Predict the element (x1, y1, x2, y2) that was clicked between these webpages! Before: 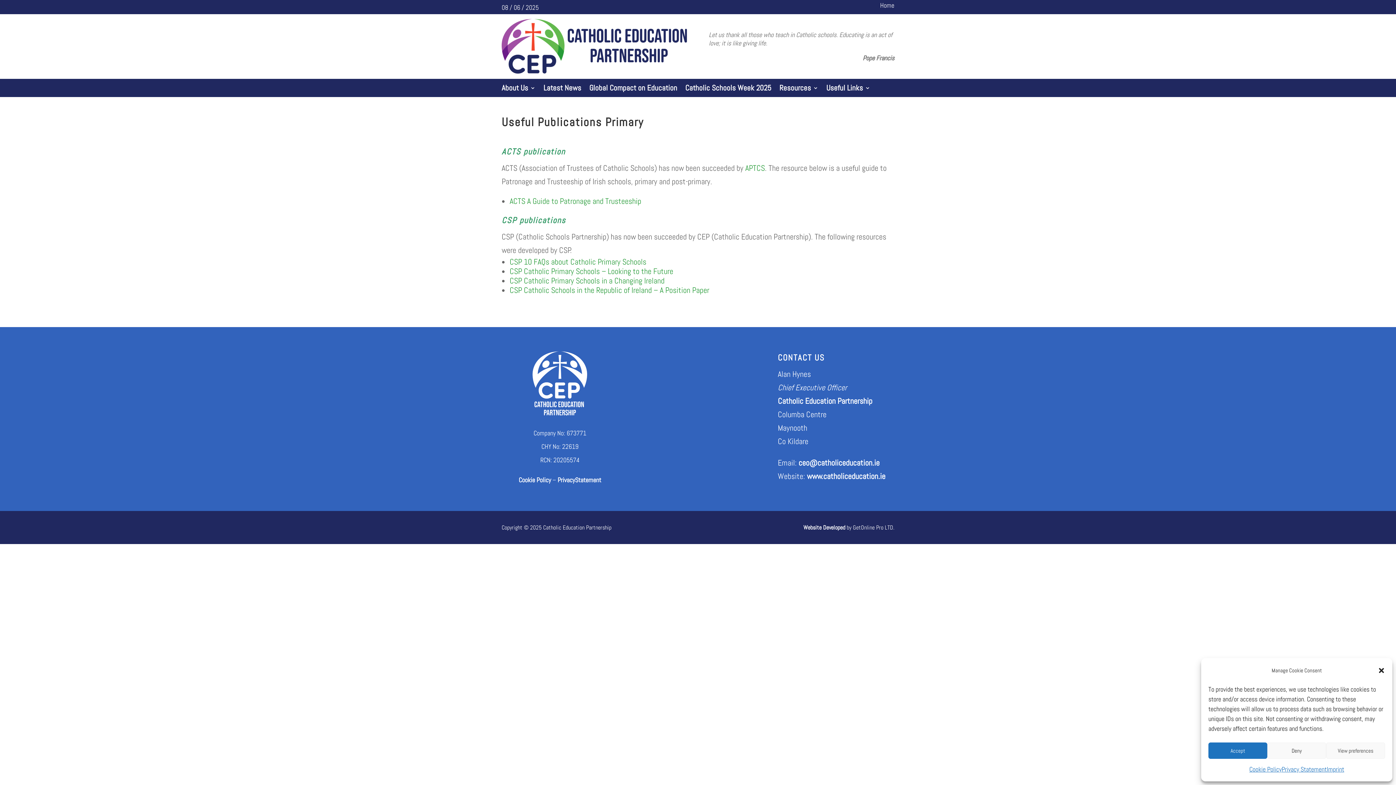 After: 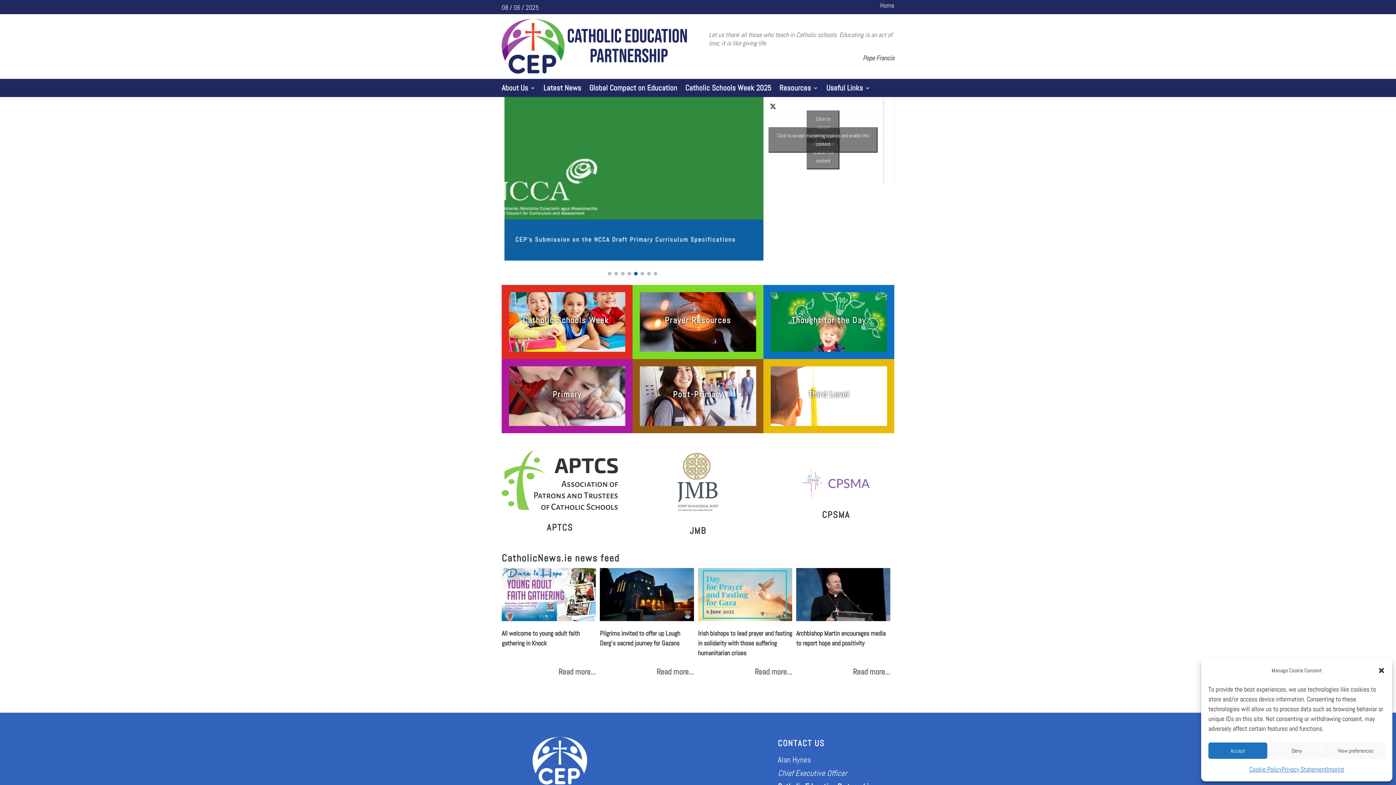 Action: bbox: (501, 65, 687, 75)